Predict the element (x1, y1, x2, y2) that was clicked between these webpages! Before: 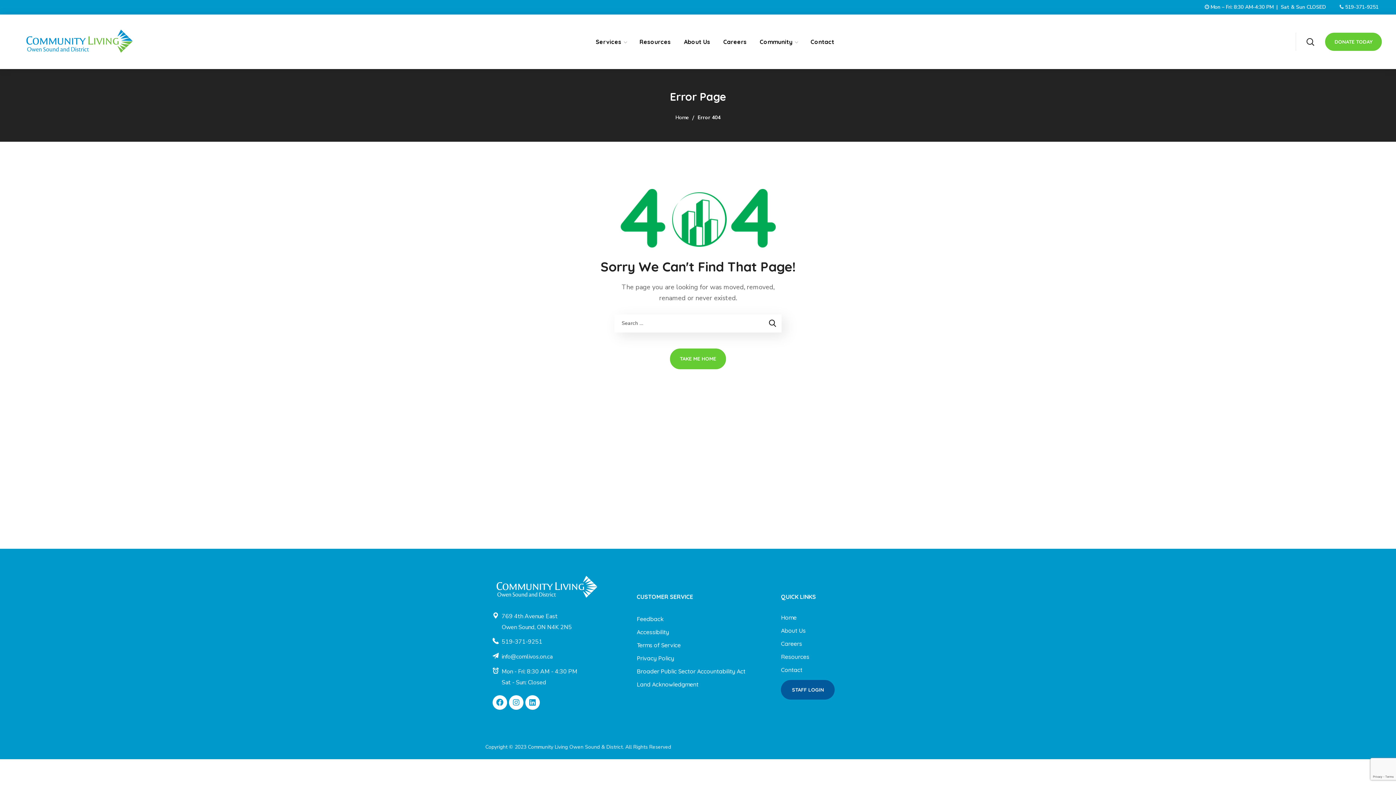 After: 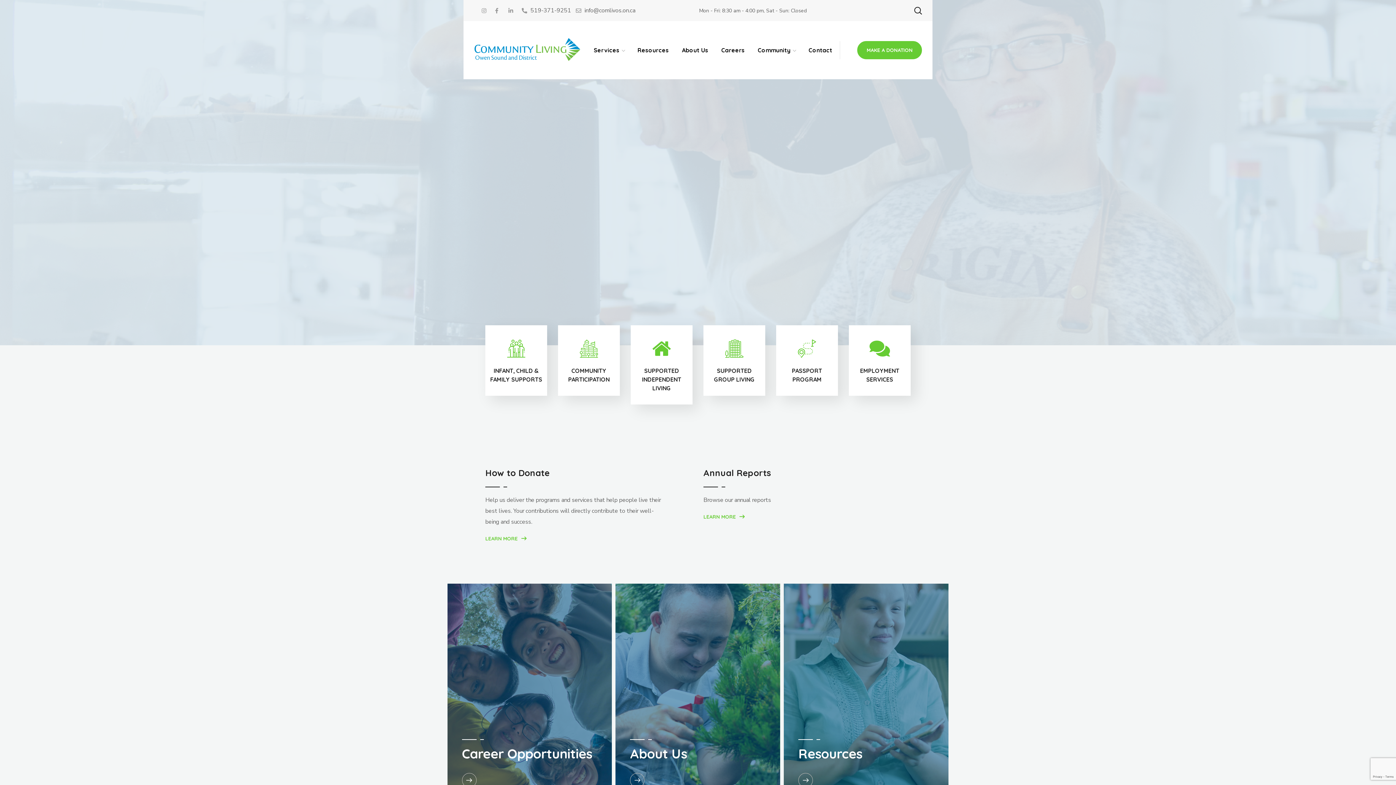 Action: bbox: (19, 37, 139, 45)